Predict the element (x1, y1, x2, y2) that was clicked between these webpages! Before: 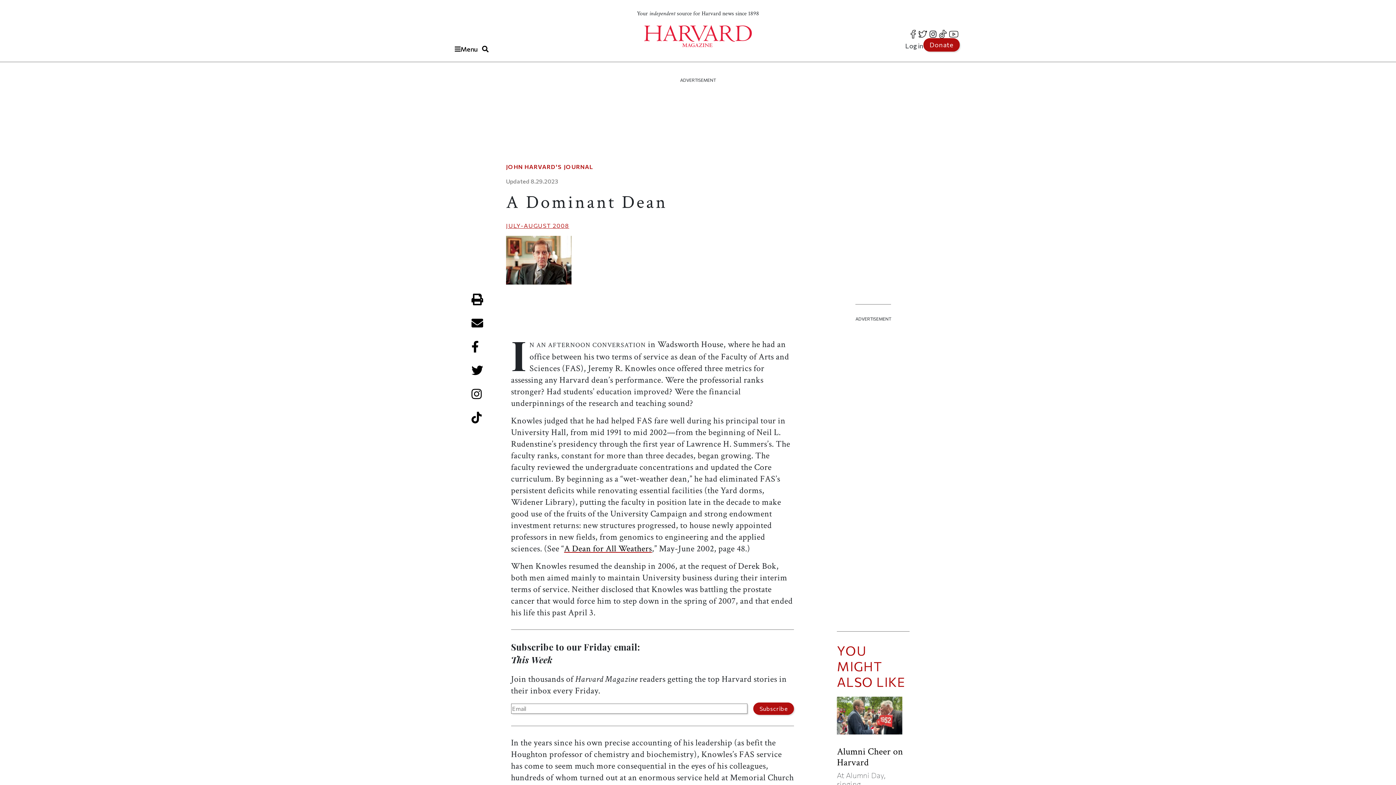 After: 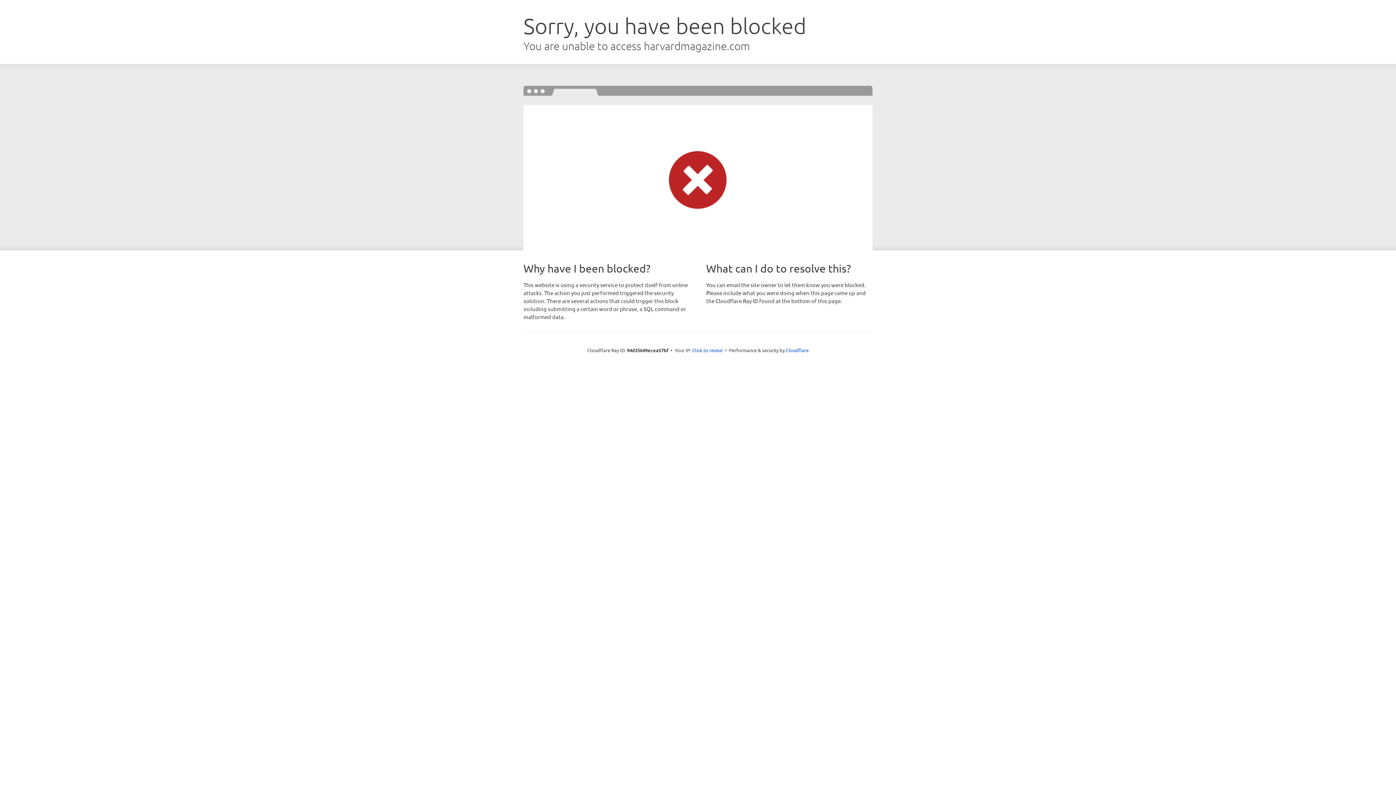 Action: label: A Dean for All Weathers bbox: (564, 543, 652, 554)